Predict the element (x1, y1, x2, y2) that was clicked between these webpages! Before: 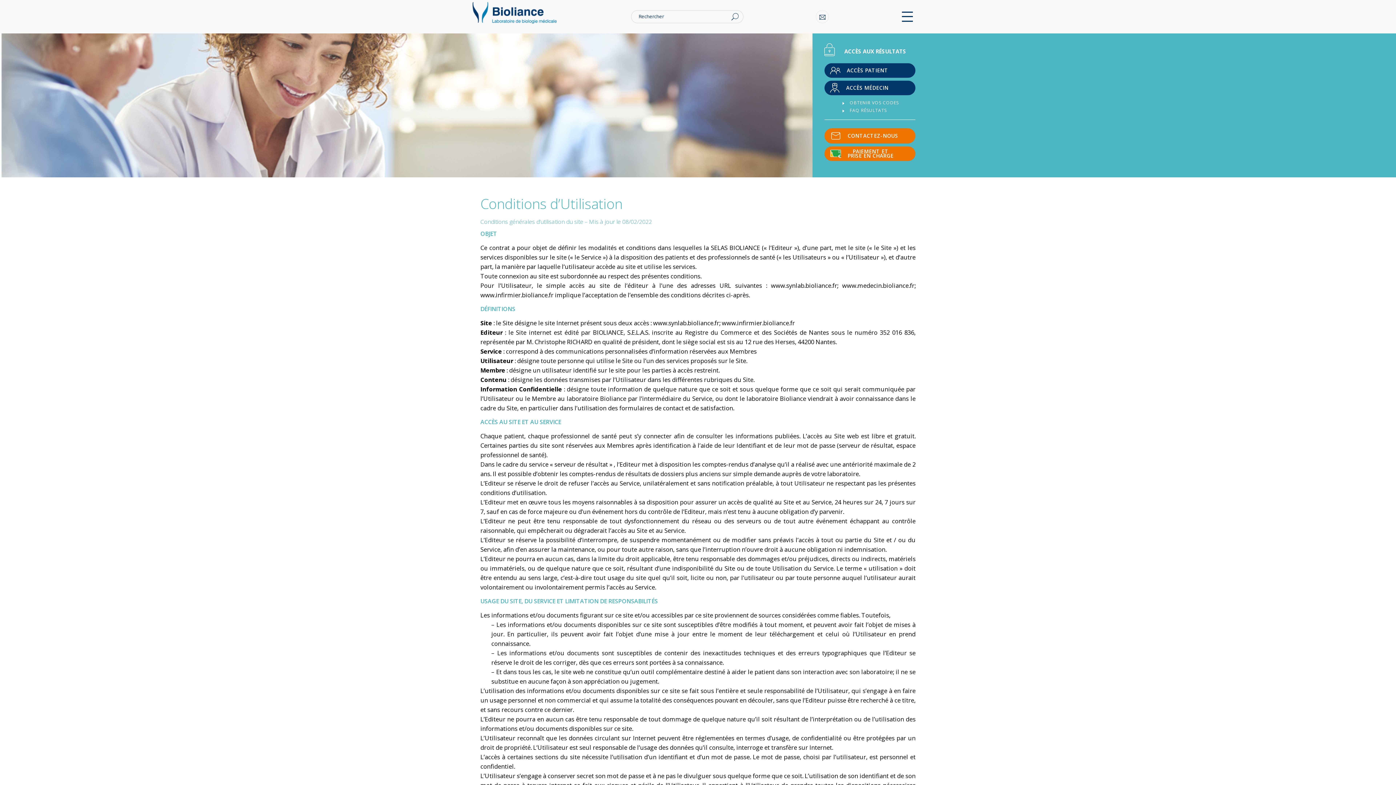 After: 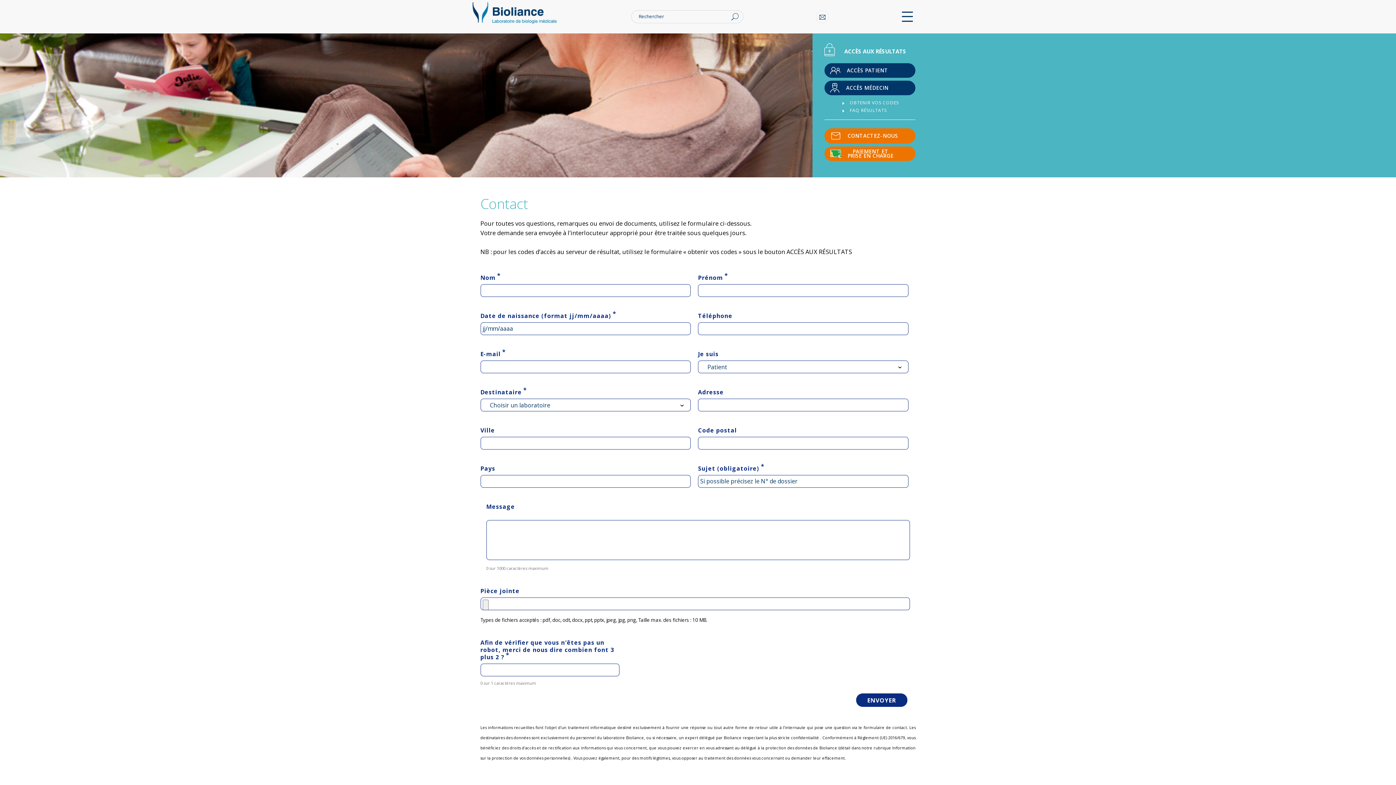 Action: bbox: (824, 128, 915, 143) label: CONTACTEZ-NOUS